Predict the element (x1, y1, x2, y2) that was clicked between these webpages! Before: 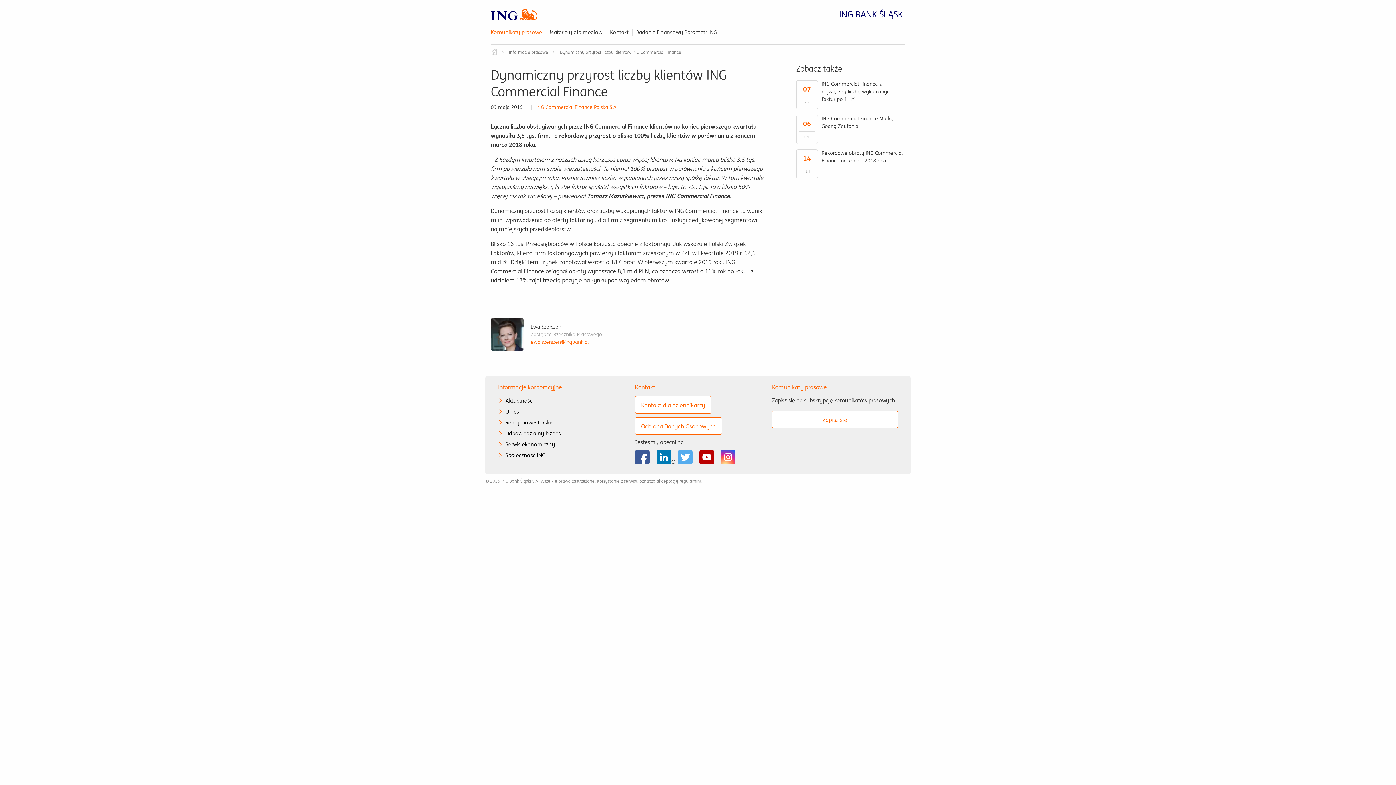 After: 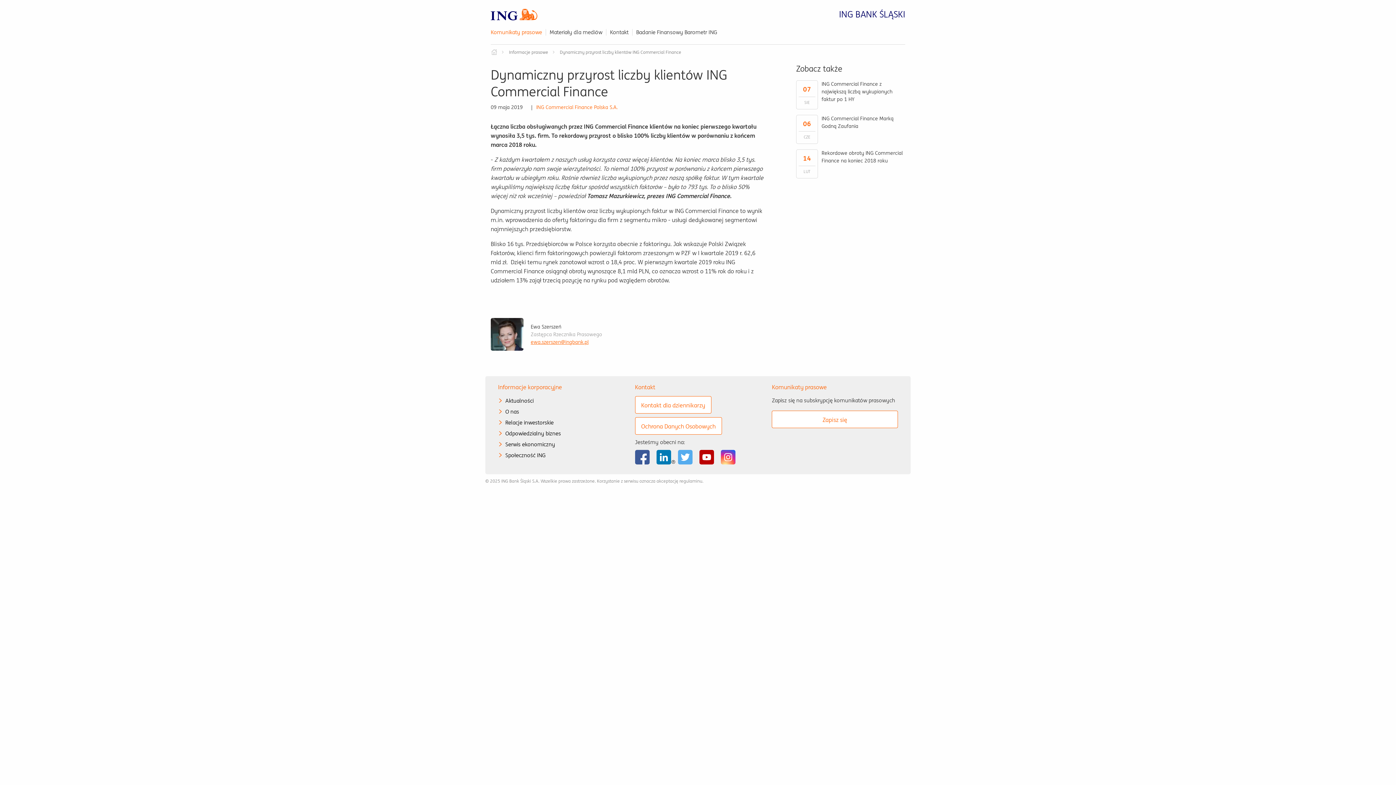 Action: bbox: (530, 338, 588, 345) label: ewa.szerszen@ingbank.pl